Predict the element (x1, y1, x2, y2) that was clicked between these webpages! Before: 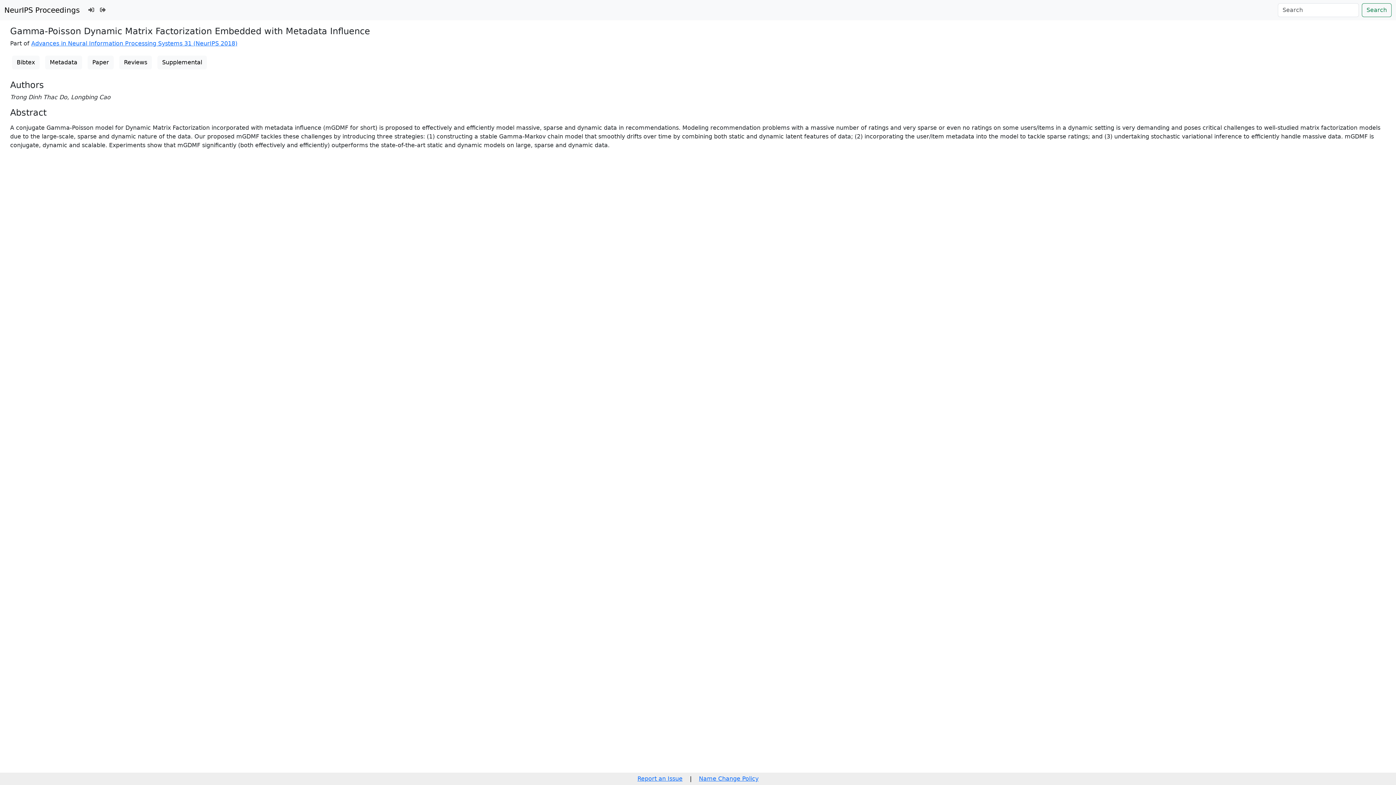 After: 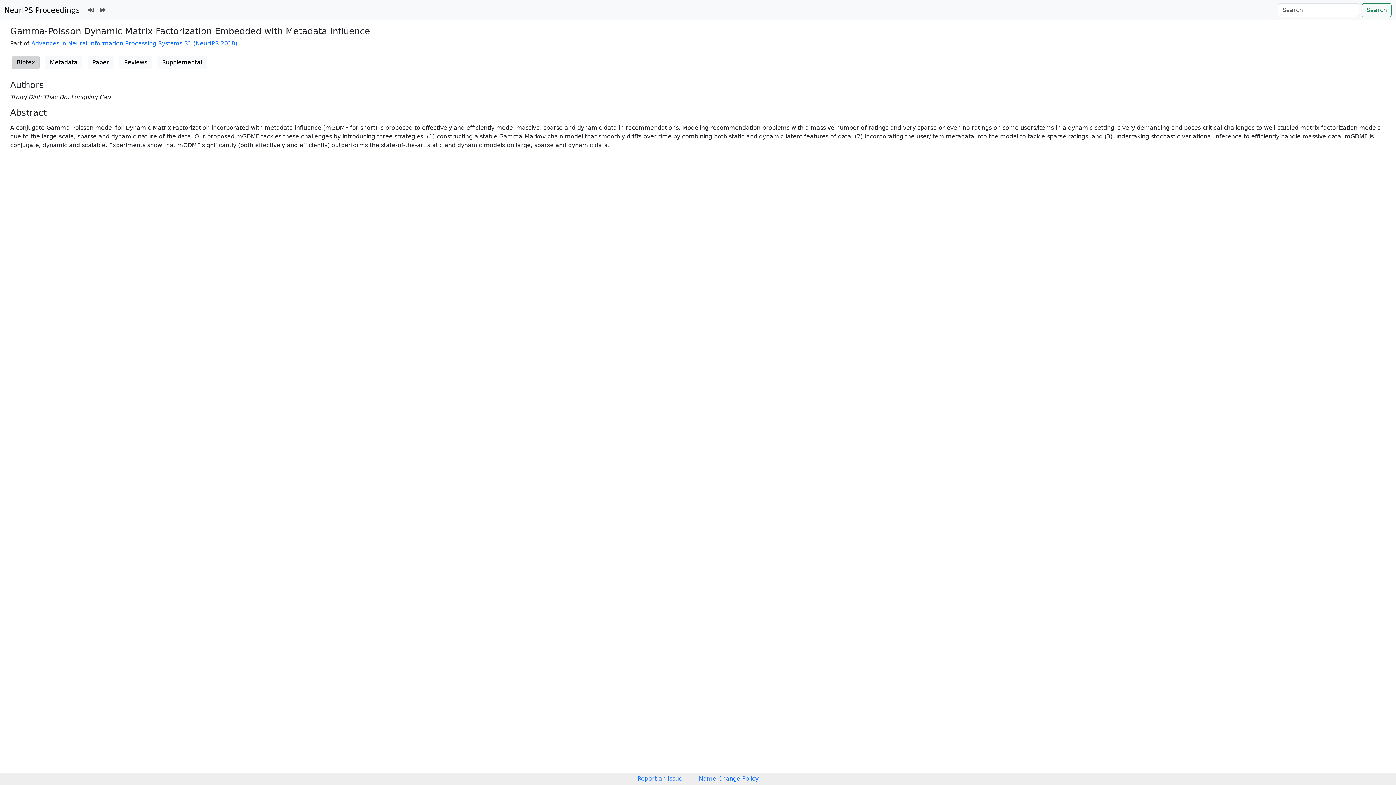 Action: label: Bibtex bbox: (12, 55, 39, 69)